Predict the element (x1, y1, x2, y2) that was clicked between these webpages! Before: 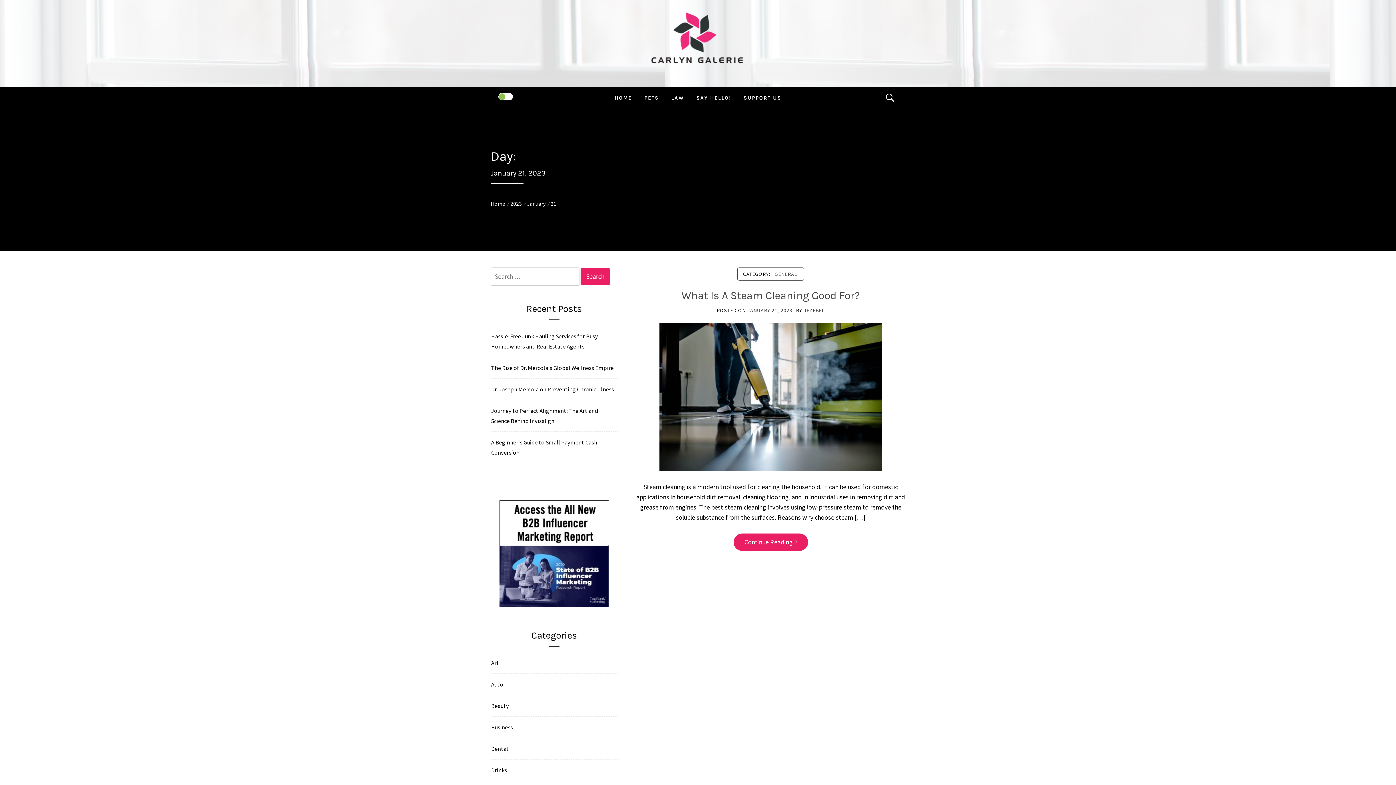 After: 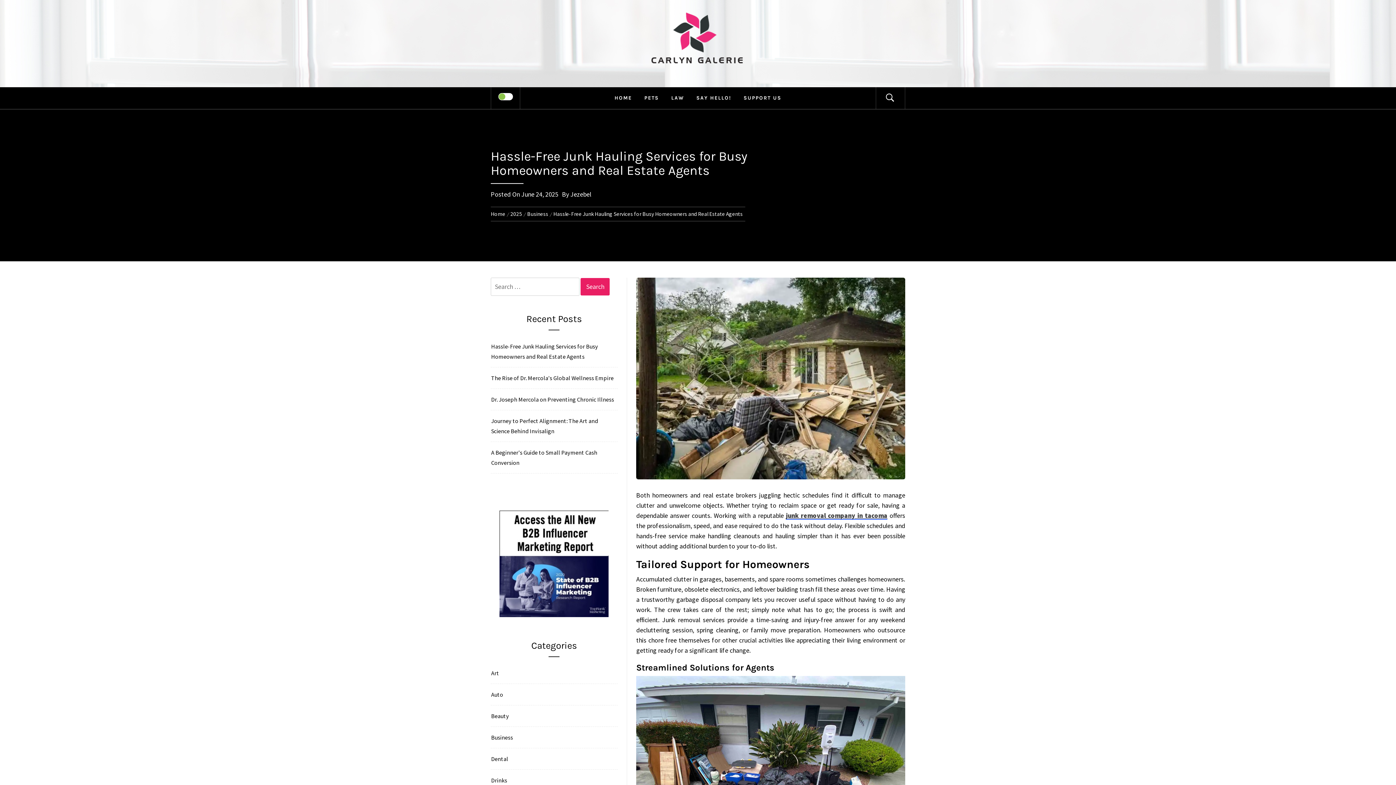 Action: label: Hassle-Free Junk Hauling Services for Busy Homeowners and Real Estate Agents bbox: (489, 331, 617, 351)